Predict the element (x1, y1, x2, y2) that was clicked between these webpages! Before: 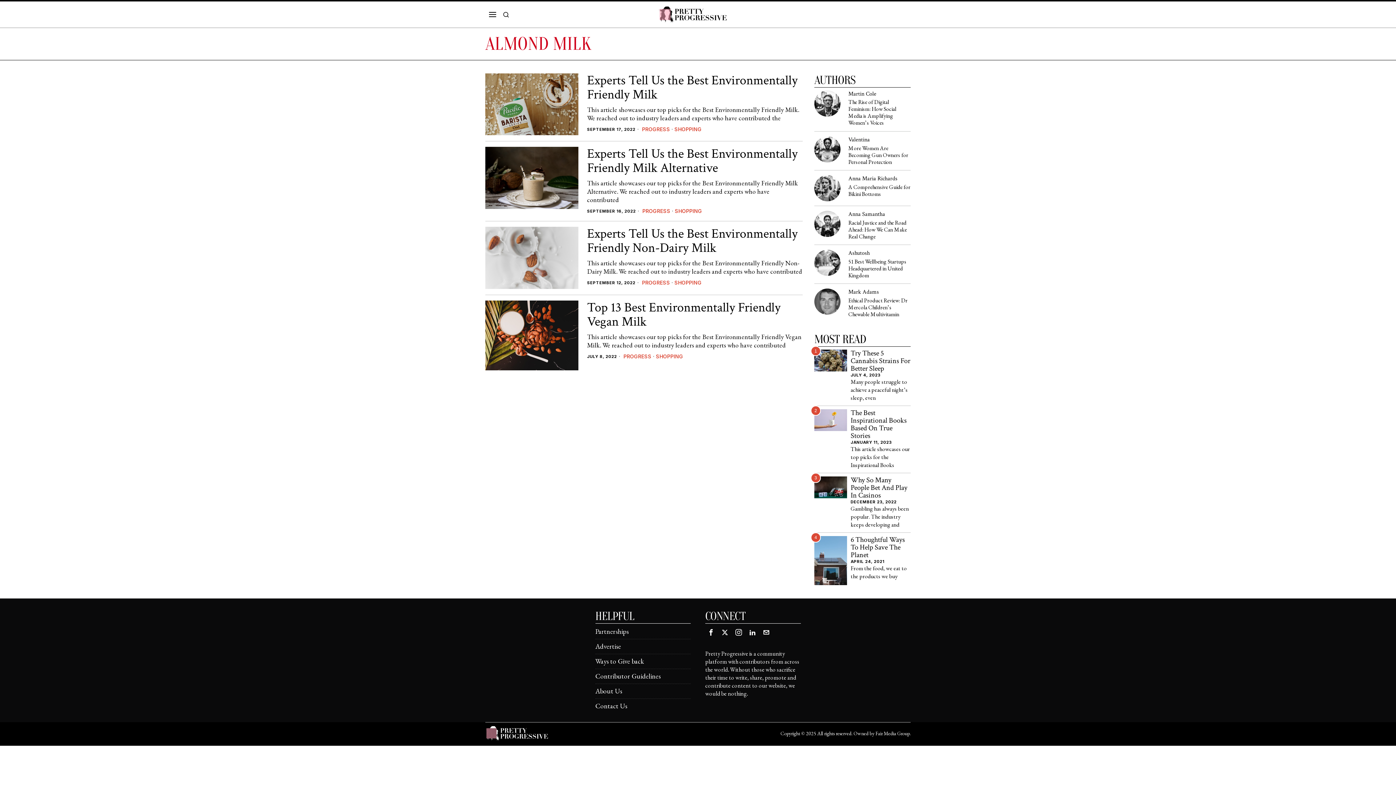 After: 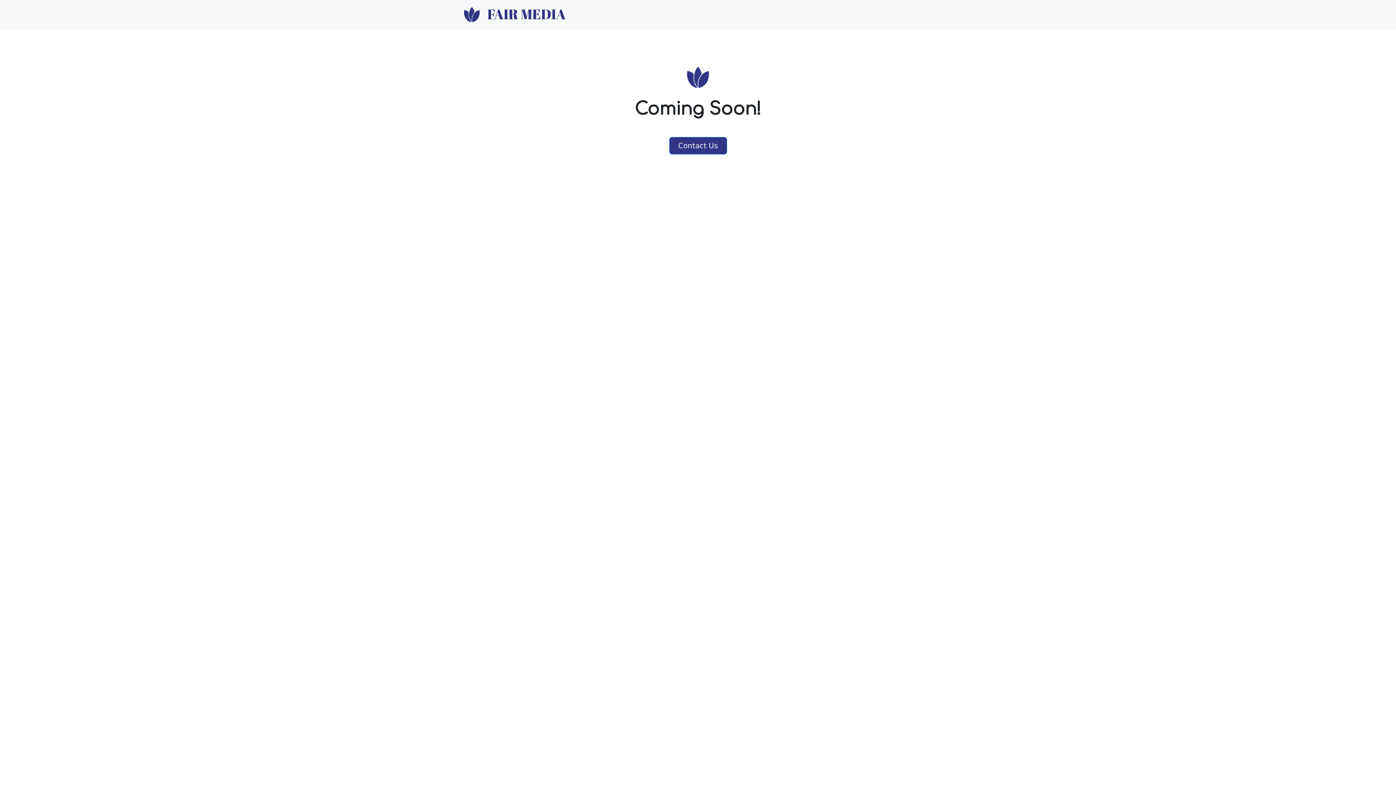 Action: label: Fair Media Group bbox: (875, 730, 909, 737)